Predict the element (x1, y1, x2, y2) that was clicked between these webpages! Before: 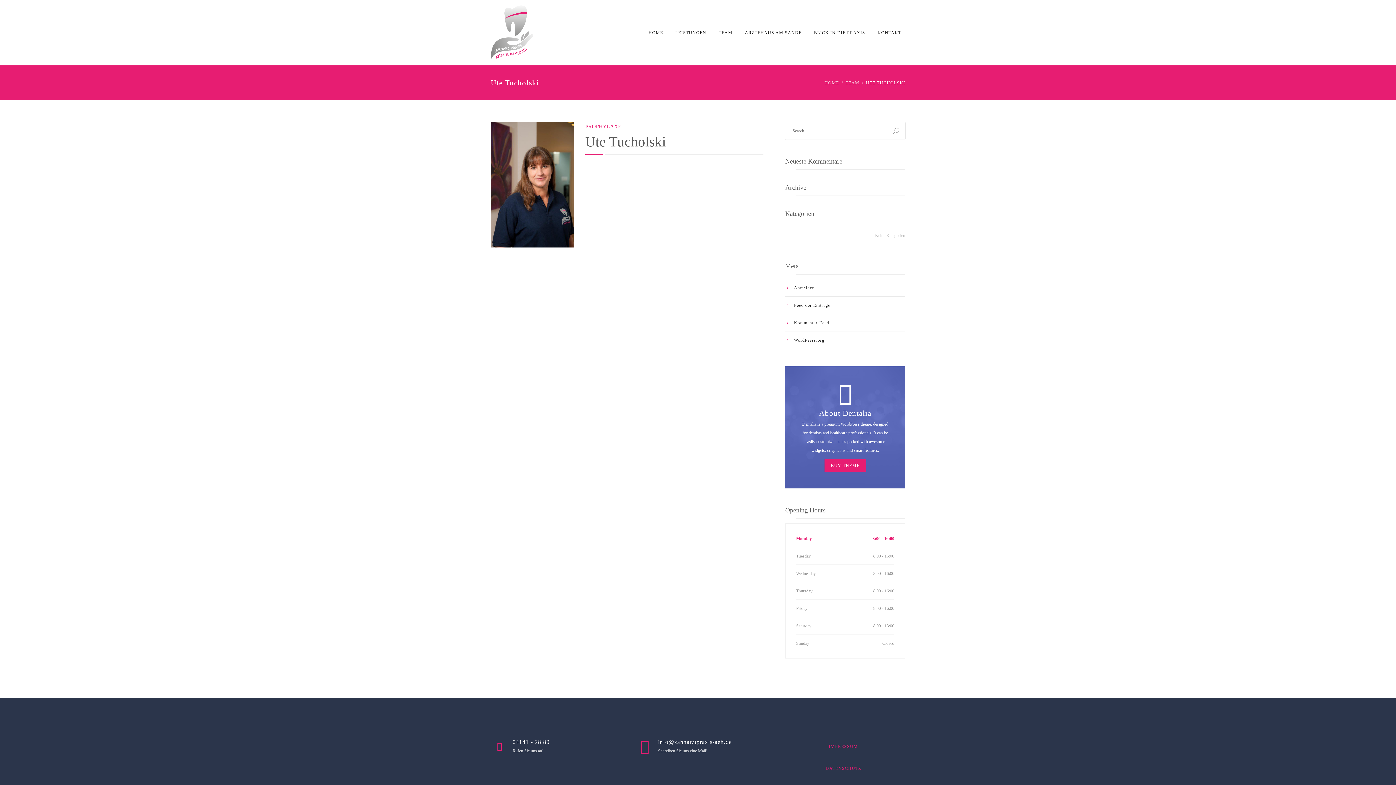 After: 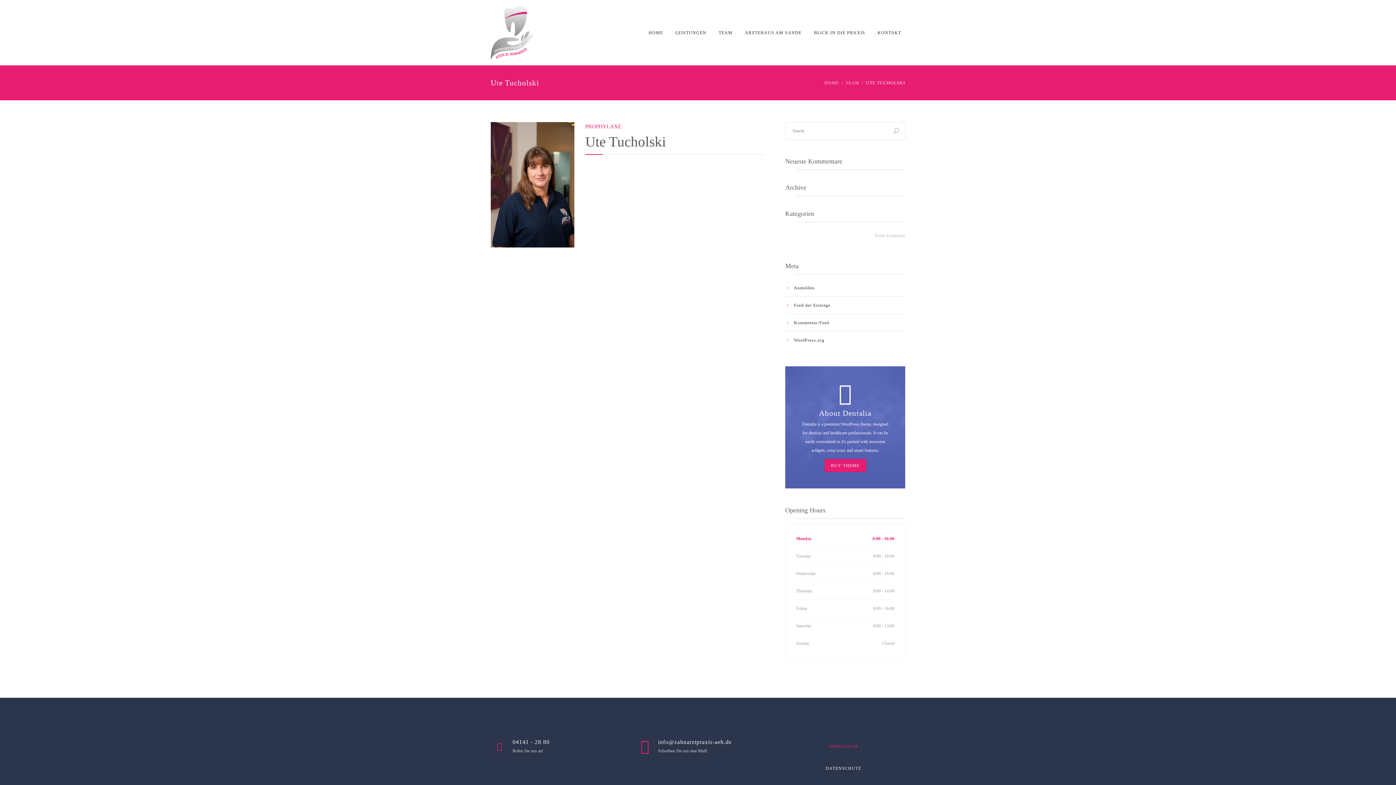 Action: label: DATENSCHUTZ bbox: (781, 760, 905, 777)